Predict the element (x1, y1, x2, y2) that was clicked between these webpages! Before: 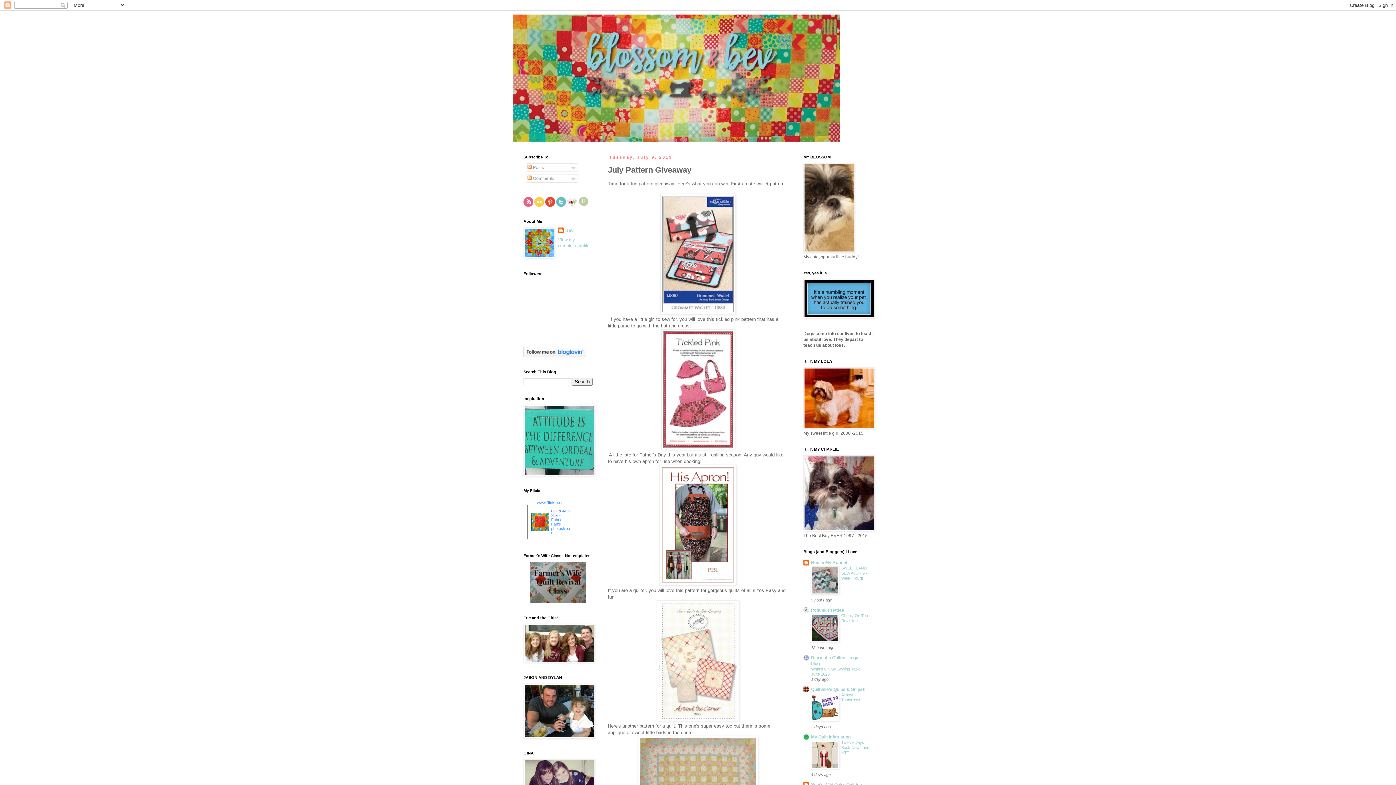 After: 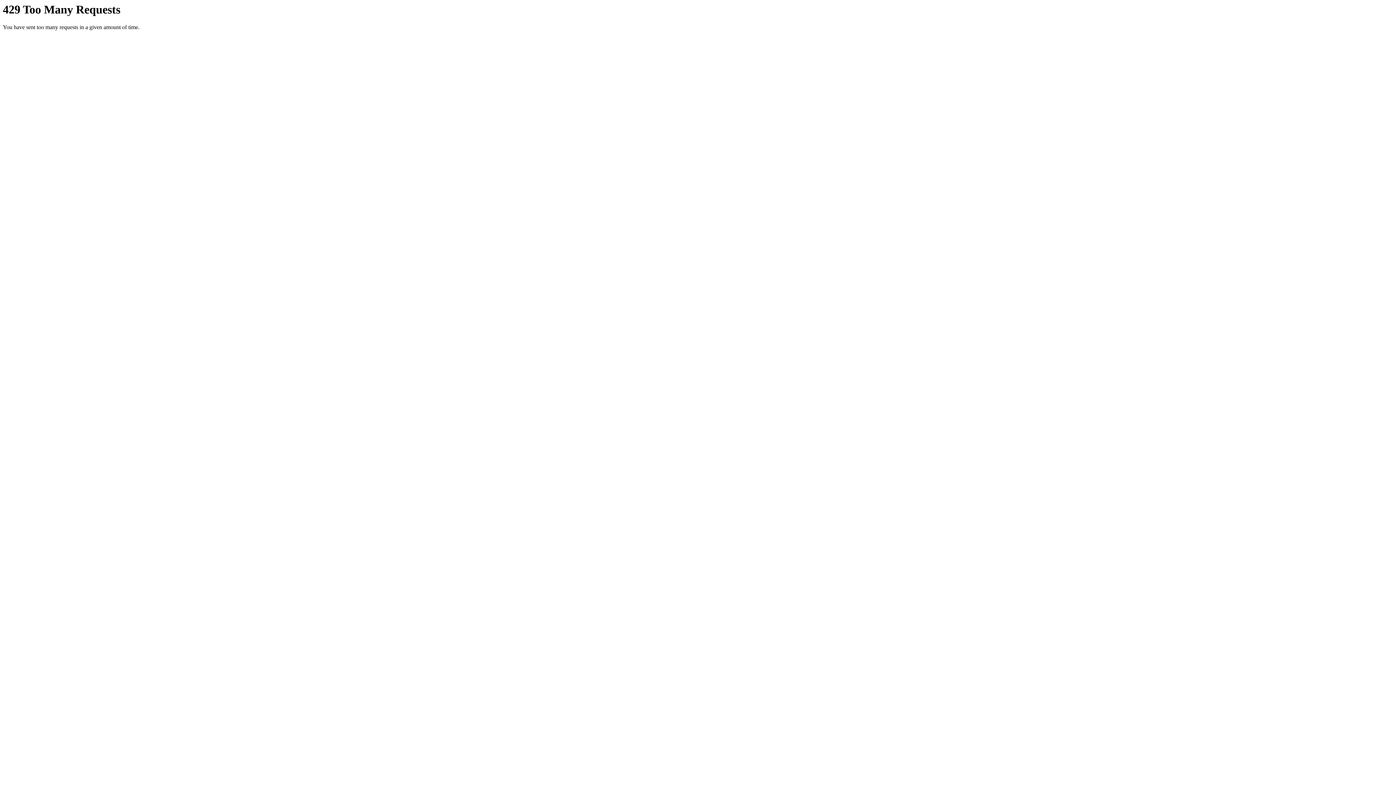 Action: label: 44th Street Fabric Fan's photostream bbox: (551, 509, 570, 535)